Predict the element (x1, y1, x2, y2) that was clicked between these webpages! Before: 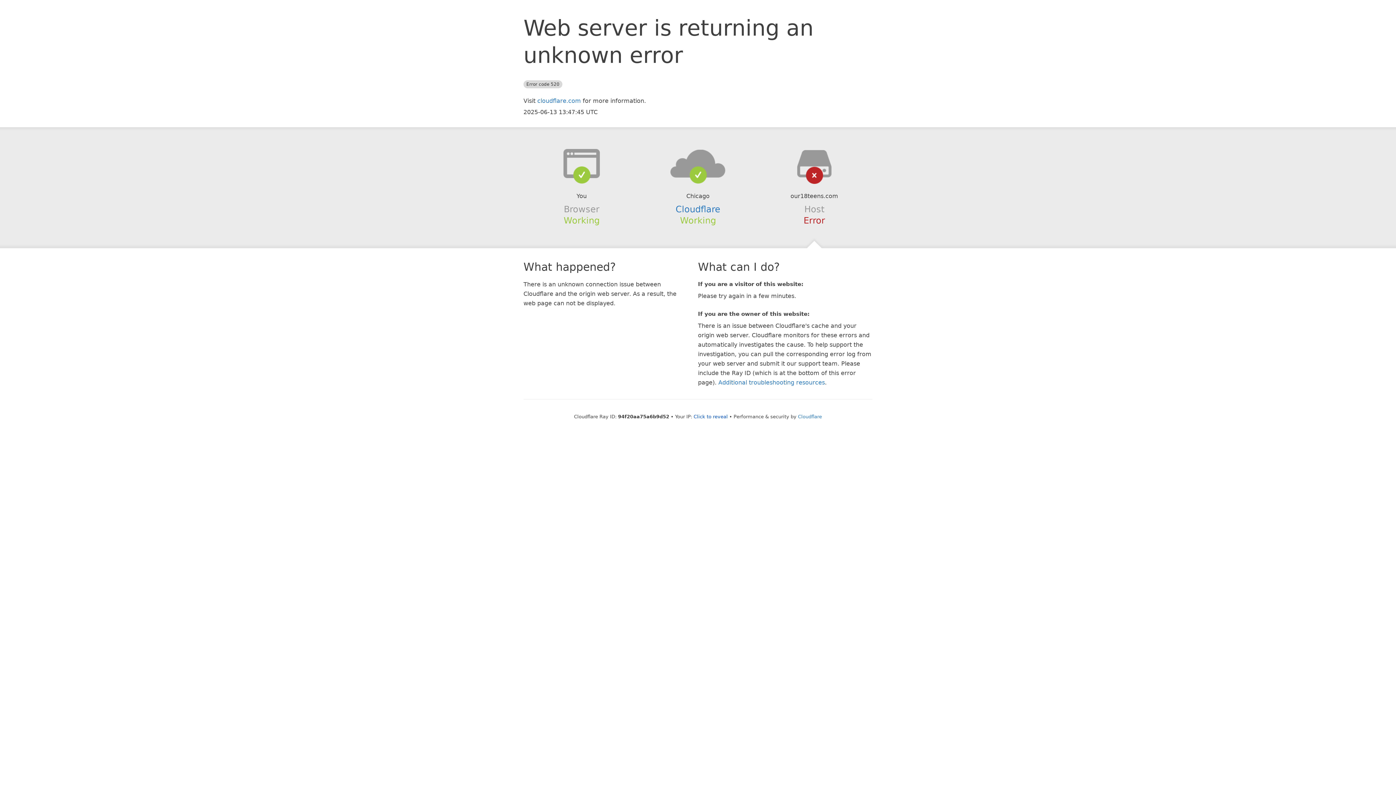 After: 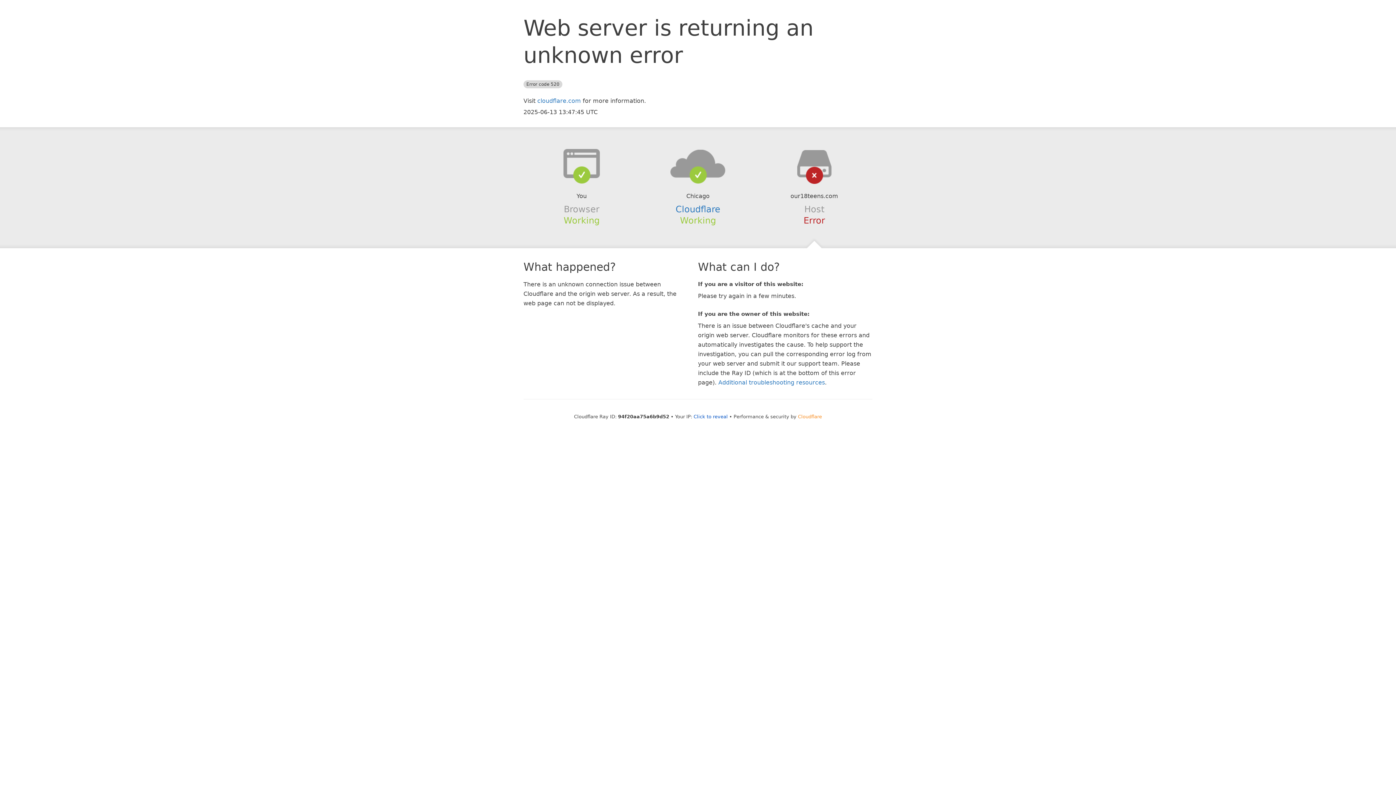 Action: label: Cloudflare bbox: (798, 414, 822, 419)